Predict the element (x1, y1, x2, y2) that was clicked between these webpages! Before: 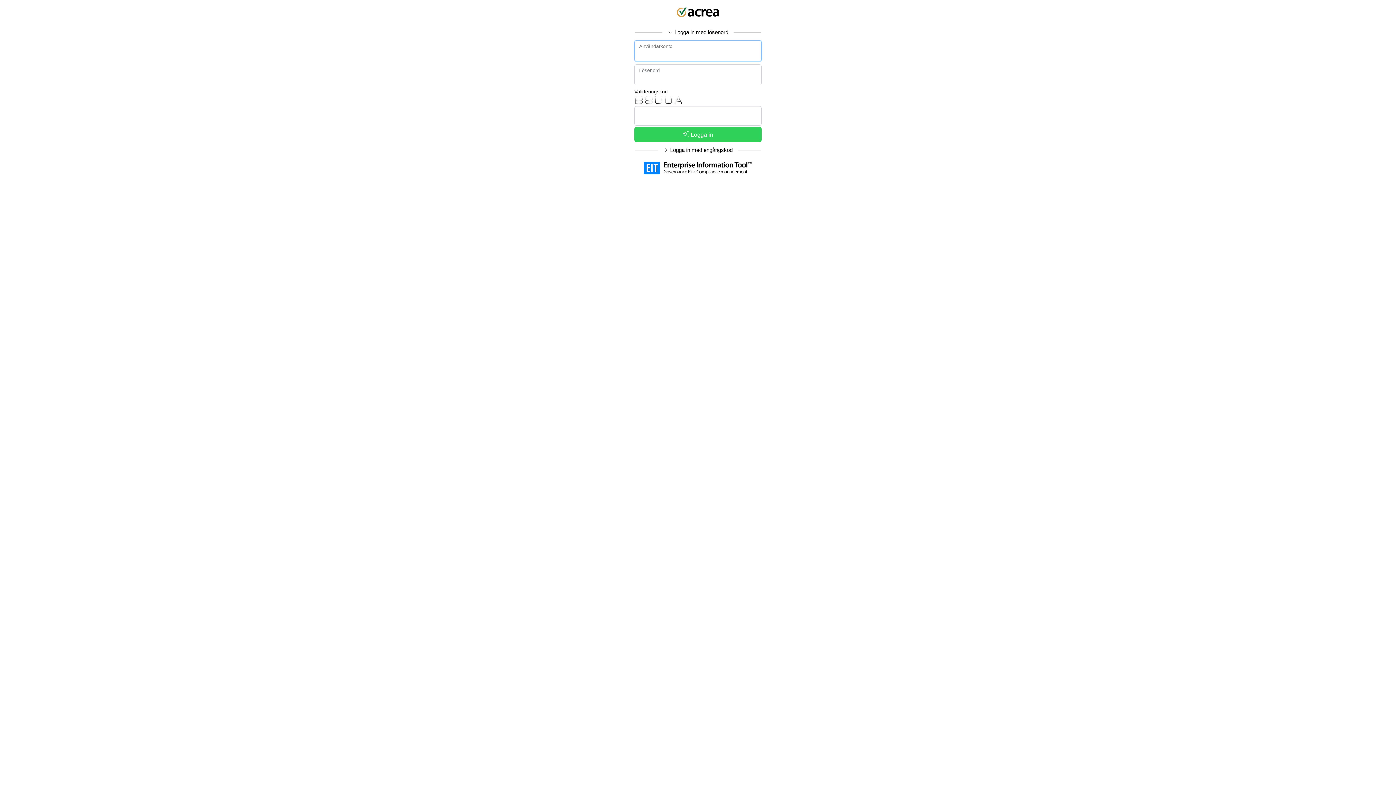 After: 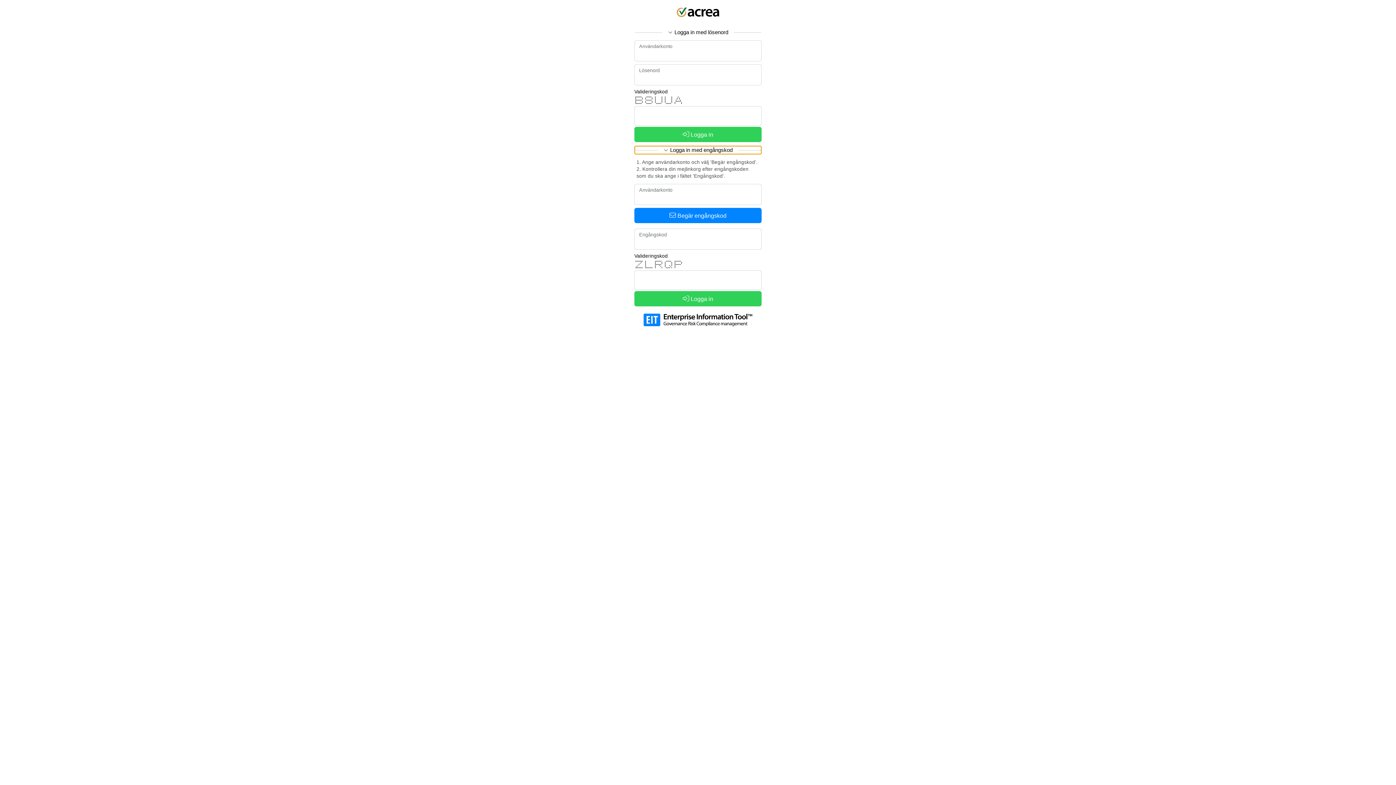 Action: label: Logga in med engångskod bbox: (634, 145, 761, 154)